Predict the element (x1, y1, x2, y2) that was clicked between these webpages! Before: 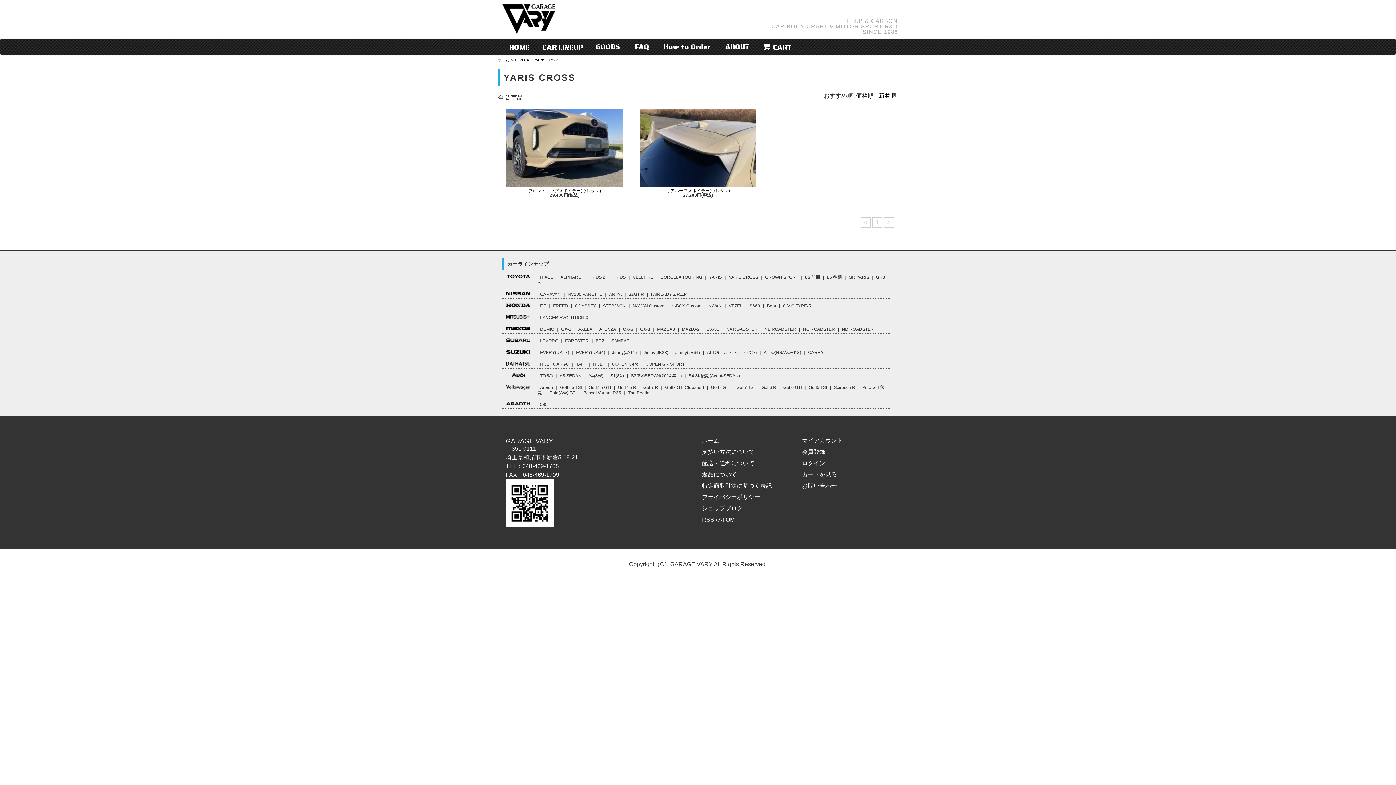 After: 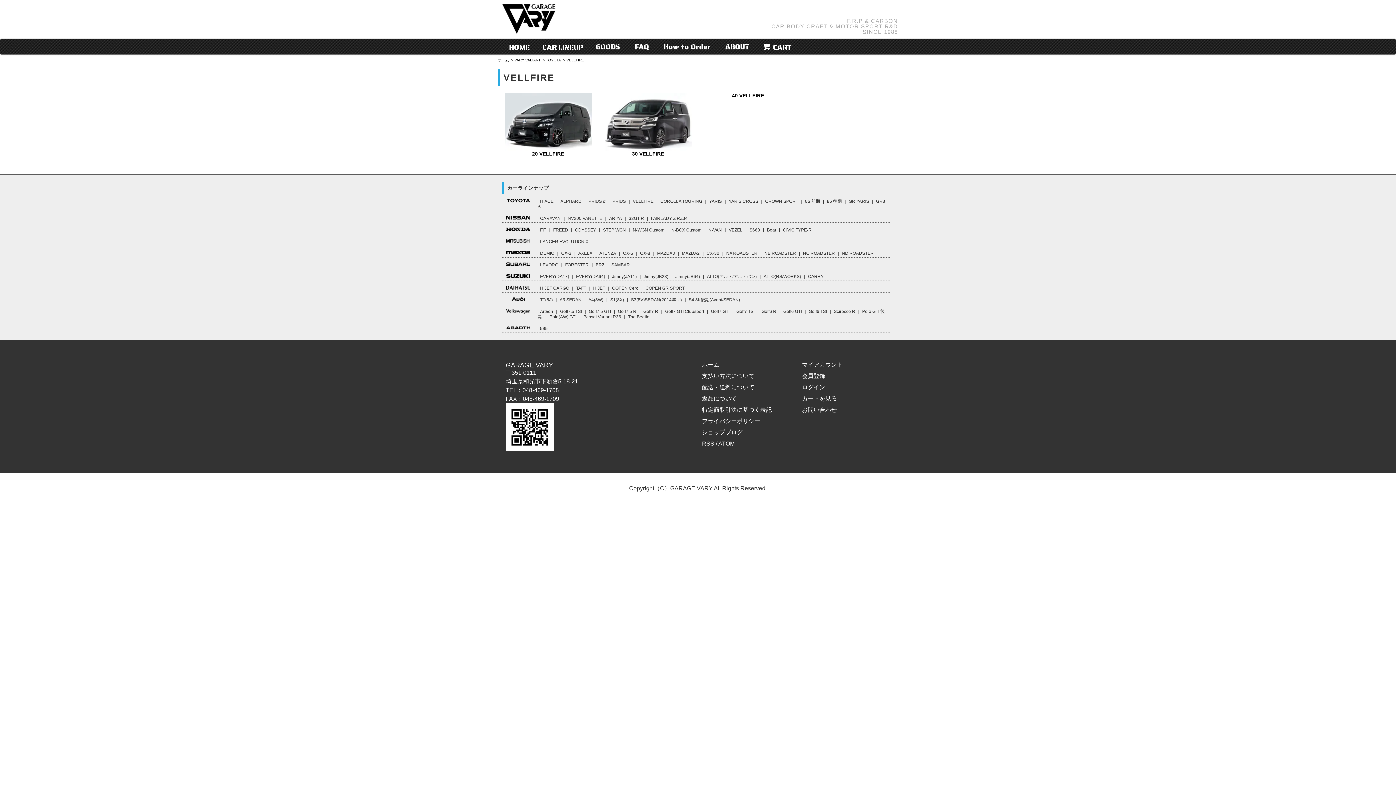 Action: bbox: (631, 275, 655, 280) label: VELLFIRE